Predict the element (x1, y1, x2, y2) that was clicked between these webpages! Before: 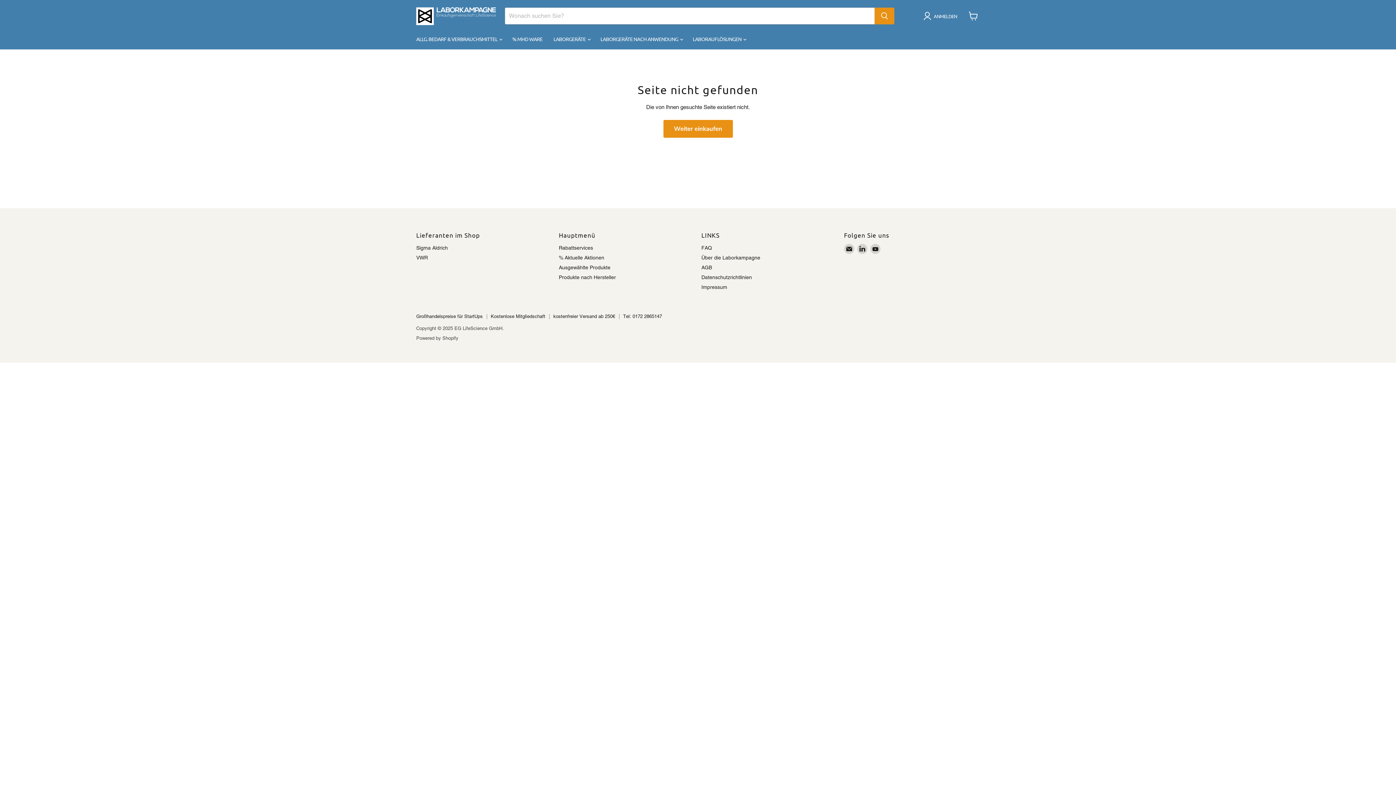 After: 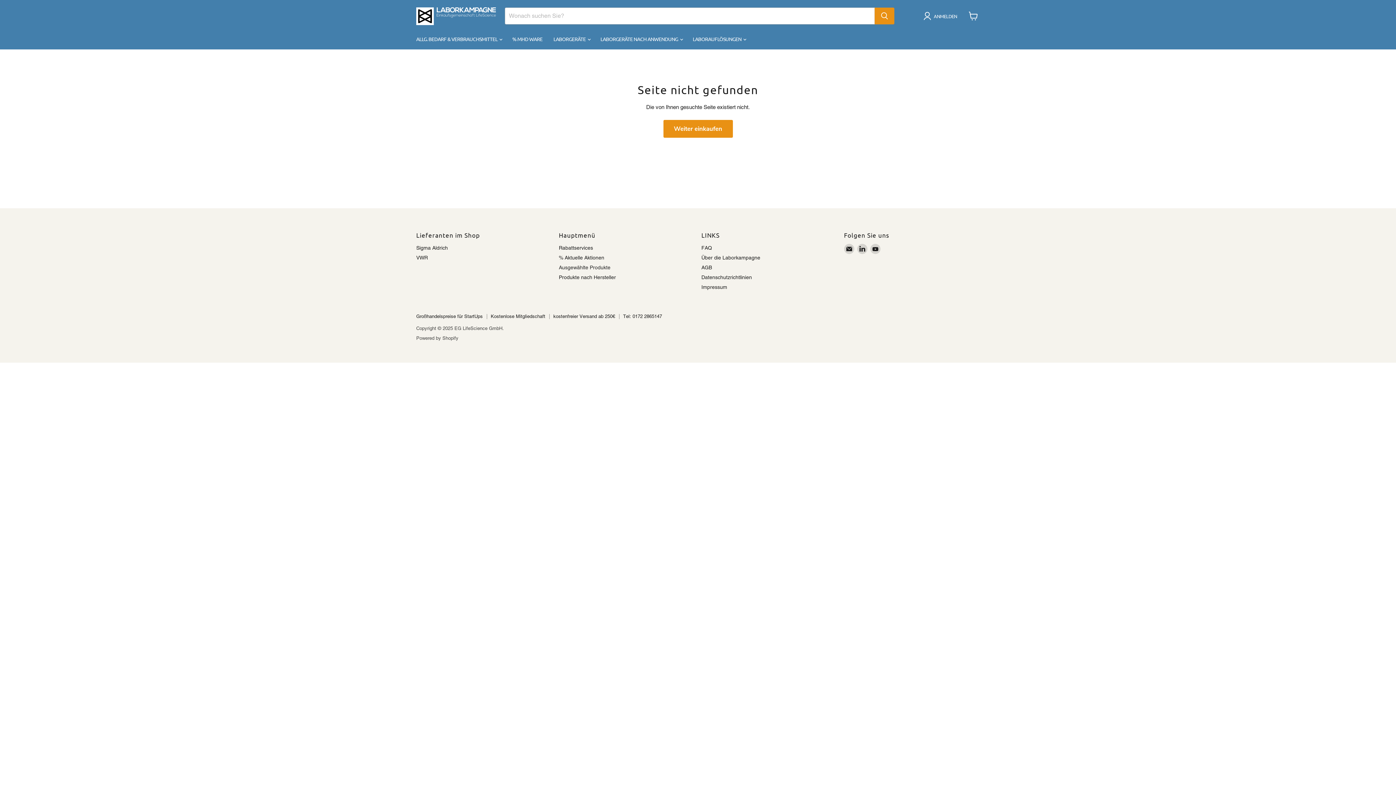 Action: label: Ausgewählte Produkte bbox: (558, 264, 610, 270)